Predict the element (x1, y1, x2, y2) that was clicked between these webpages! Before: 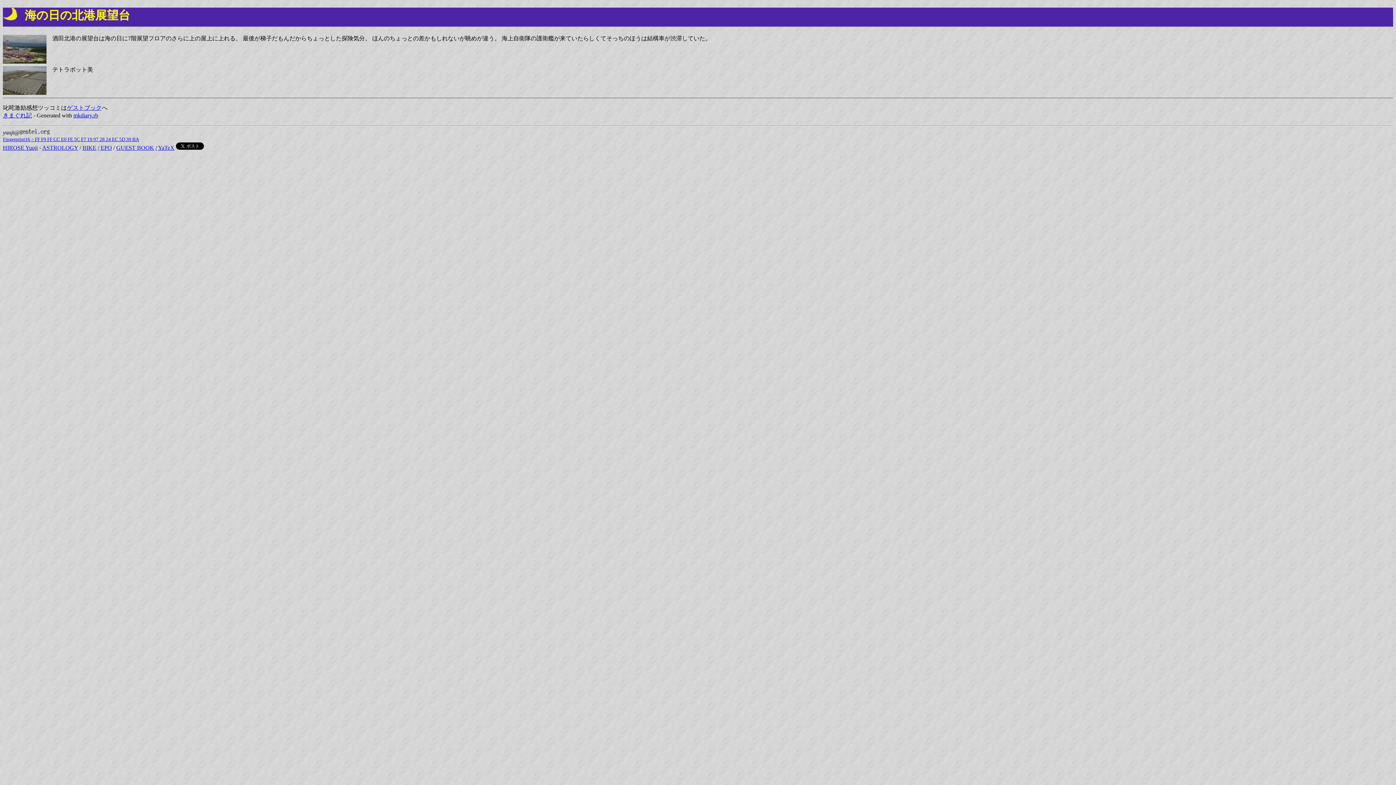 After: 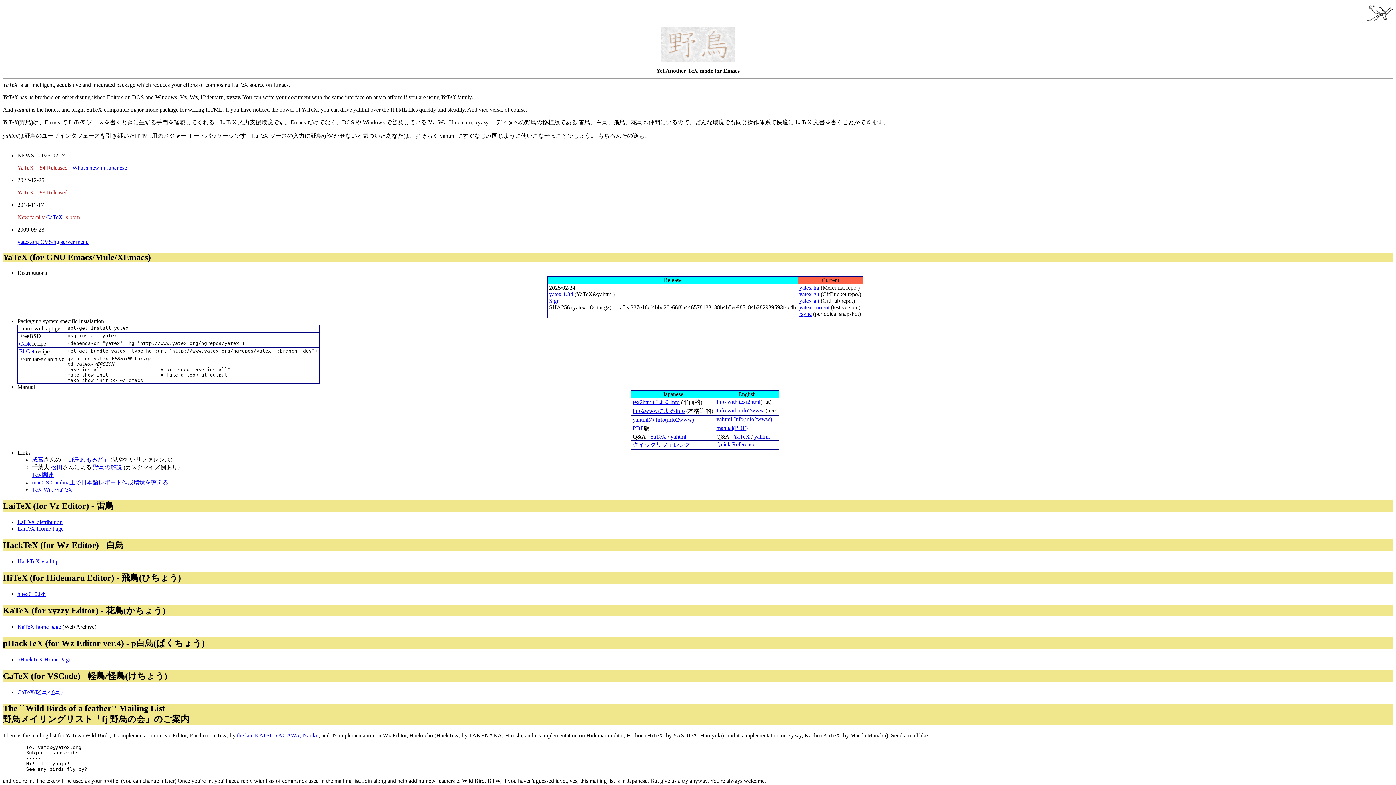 Action: bbox: (158, 144, 174, 150) label: YaTeX